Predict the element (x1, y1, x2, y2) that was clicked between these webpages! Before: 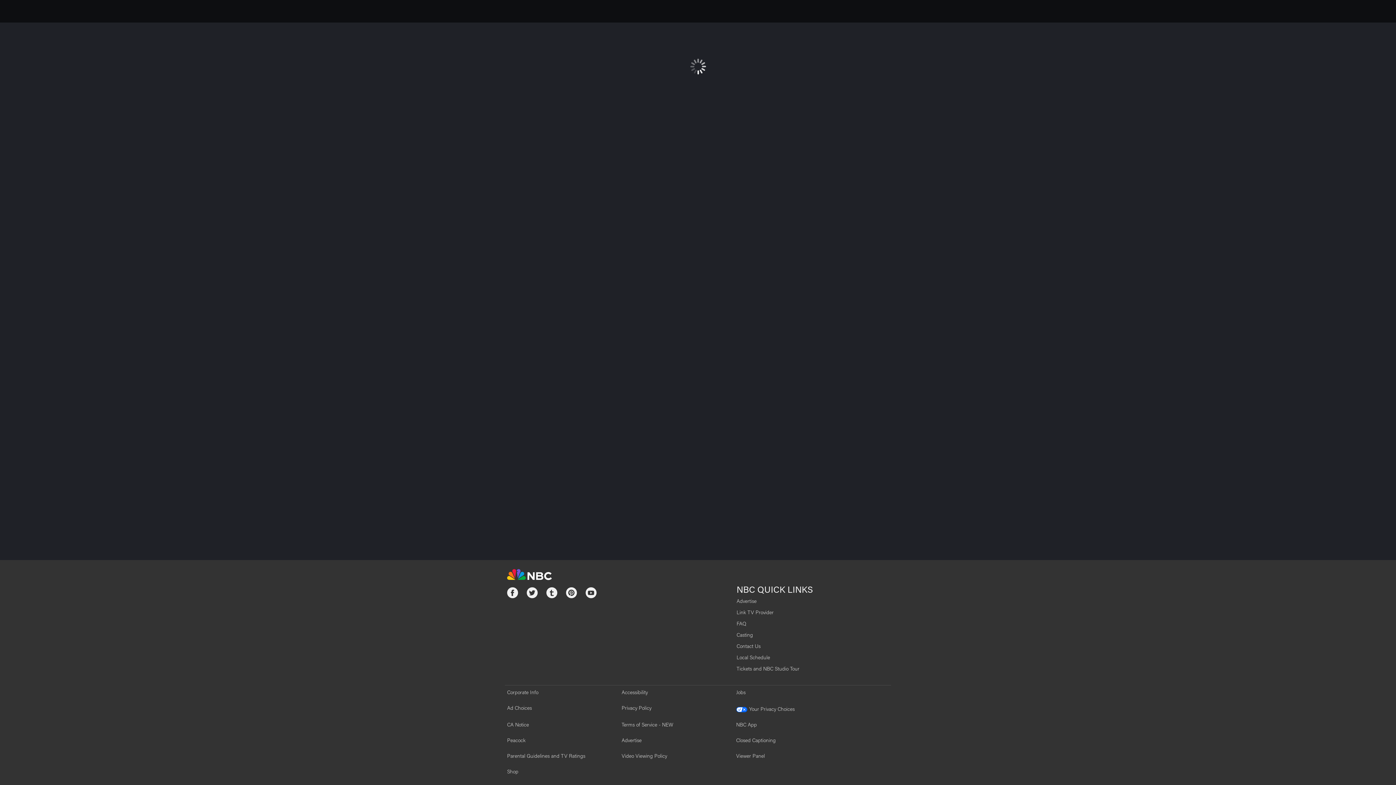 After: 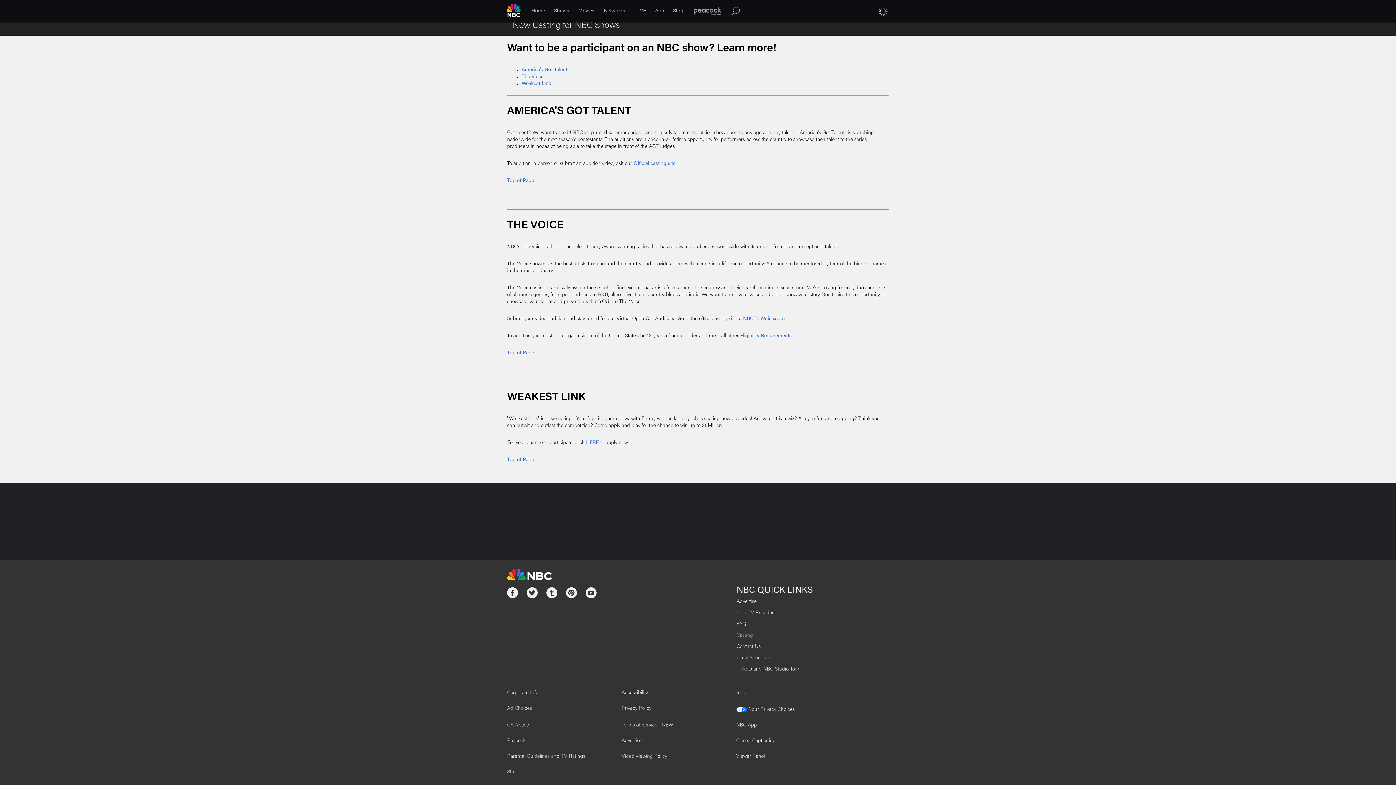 Action: bbox: (736, 633, 753, 638) label: Casting